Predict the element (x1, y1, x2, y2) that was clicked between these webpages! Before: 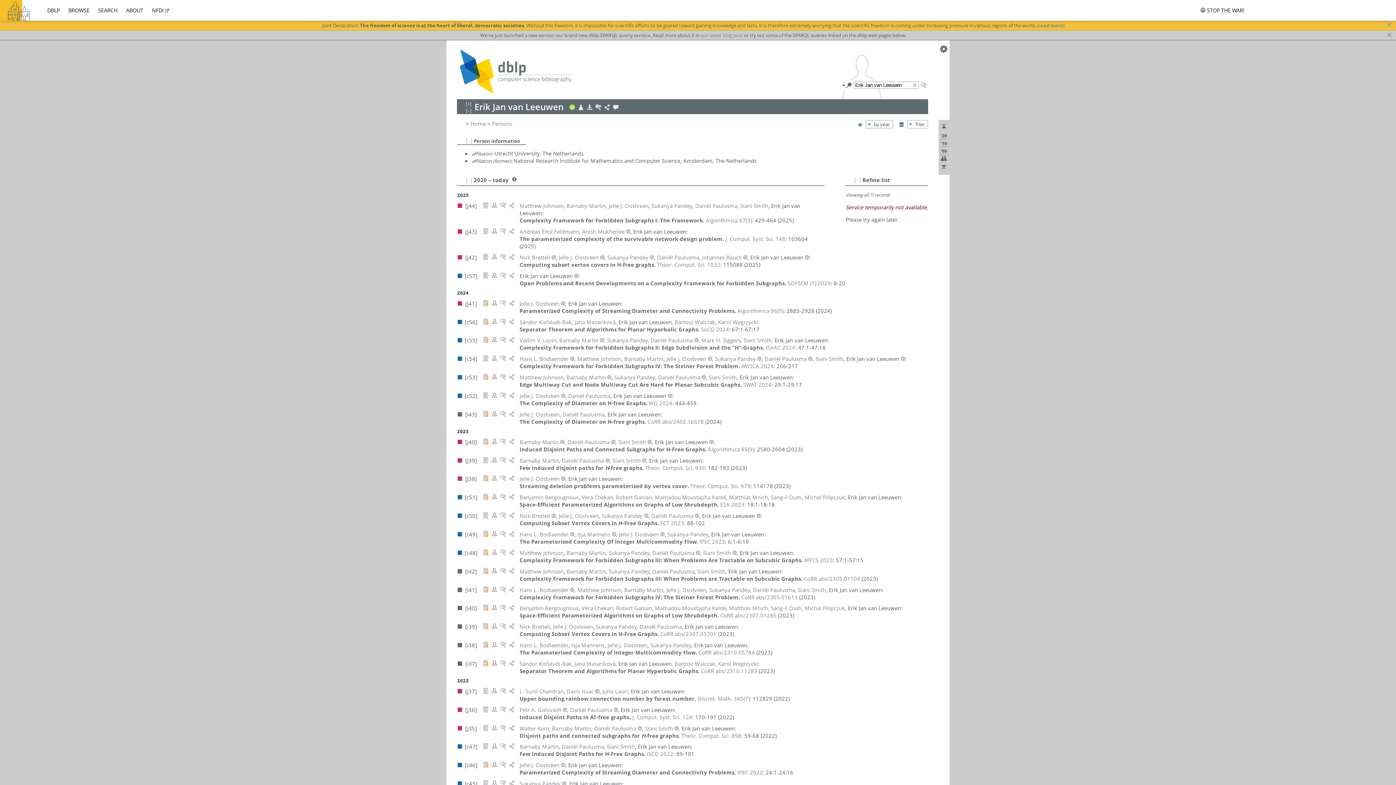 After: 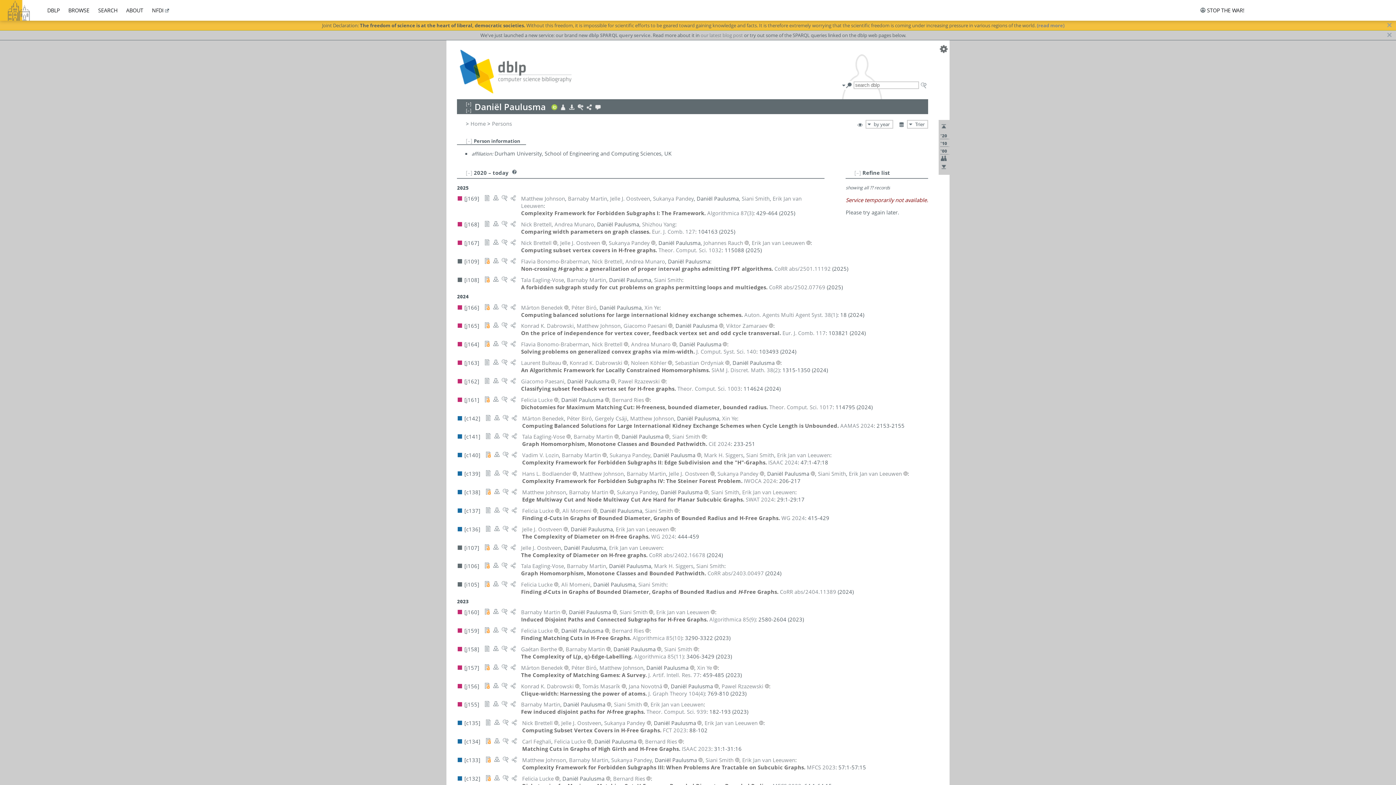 Action: bbox: (568, 392, 610, 399) label: Daniël Paulusma